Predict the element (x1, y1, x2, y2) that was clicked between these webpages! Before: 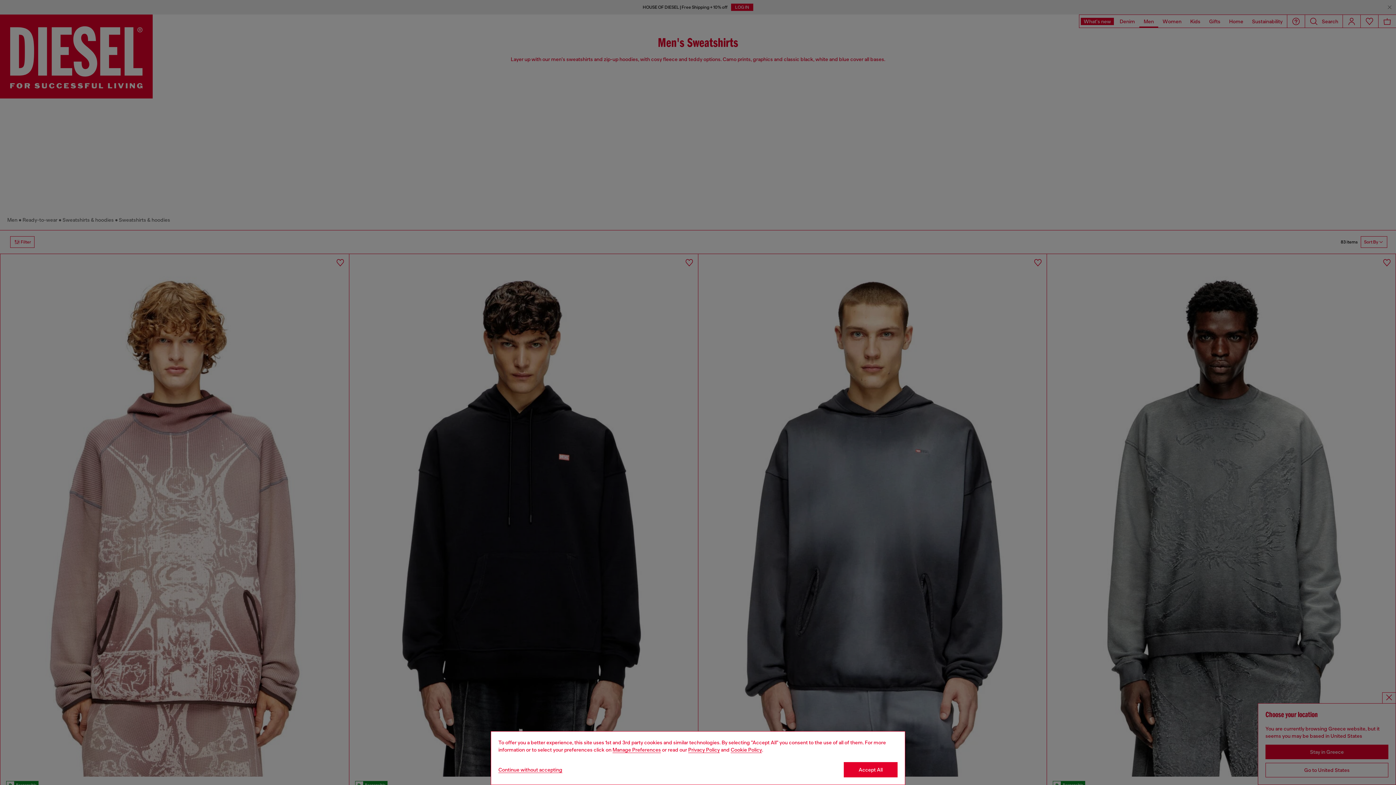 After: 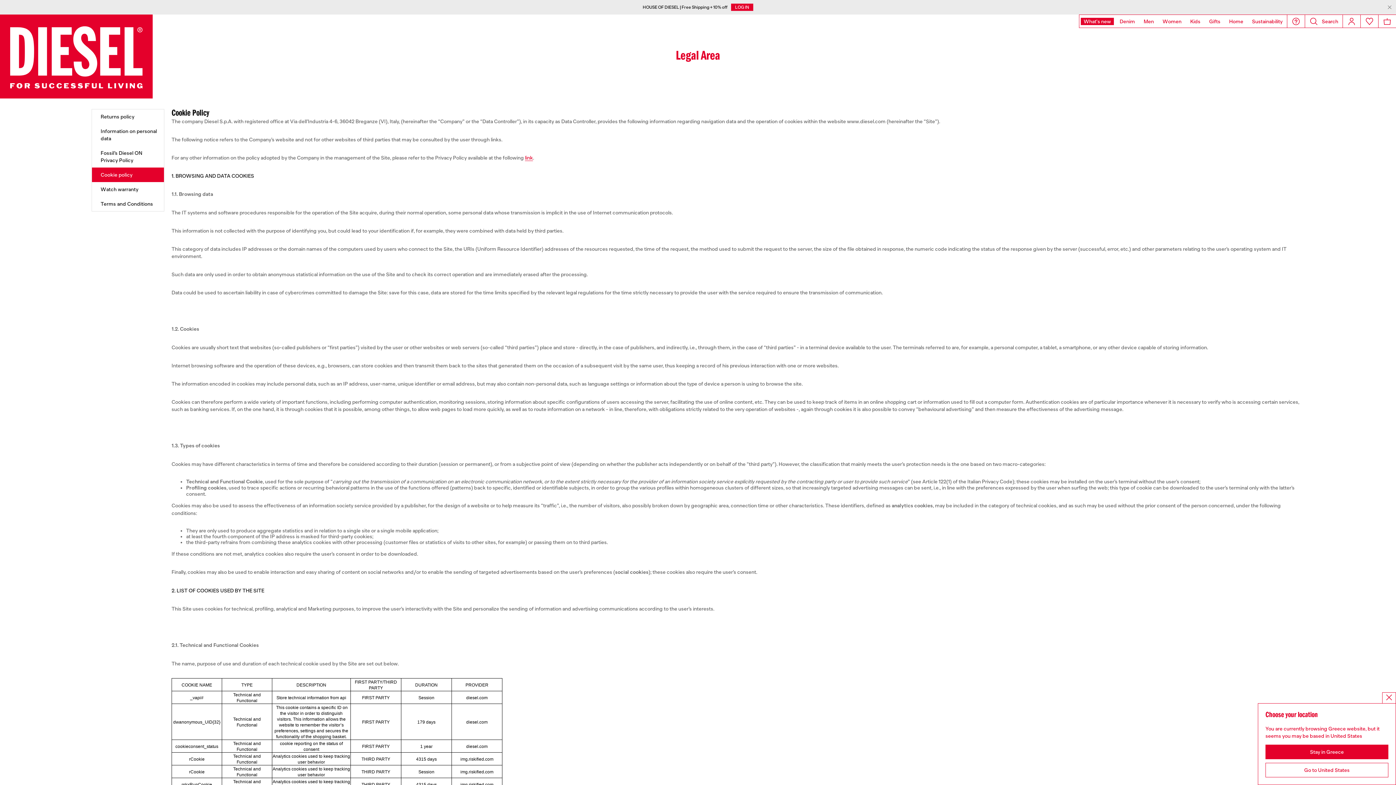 Action: label: Cookie Policy bbox: (730, 747, 762, 753)